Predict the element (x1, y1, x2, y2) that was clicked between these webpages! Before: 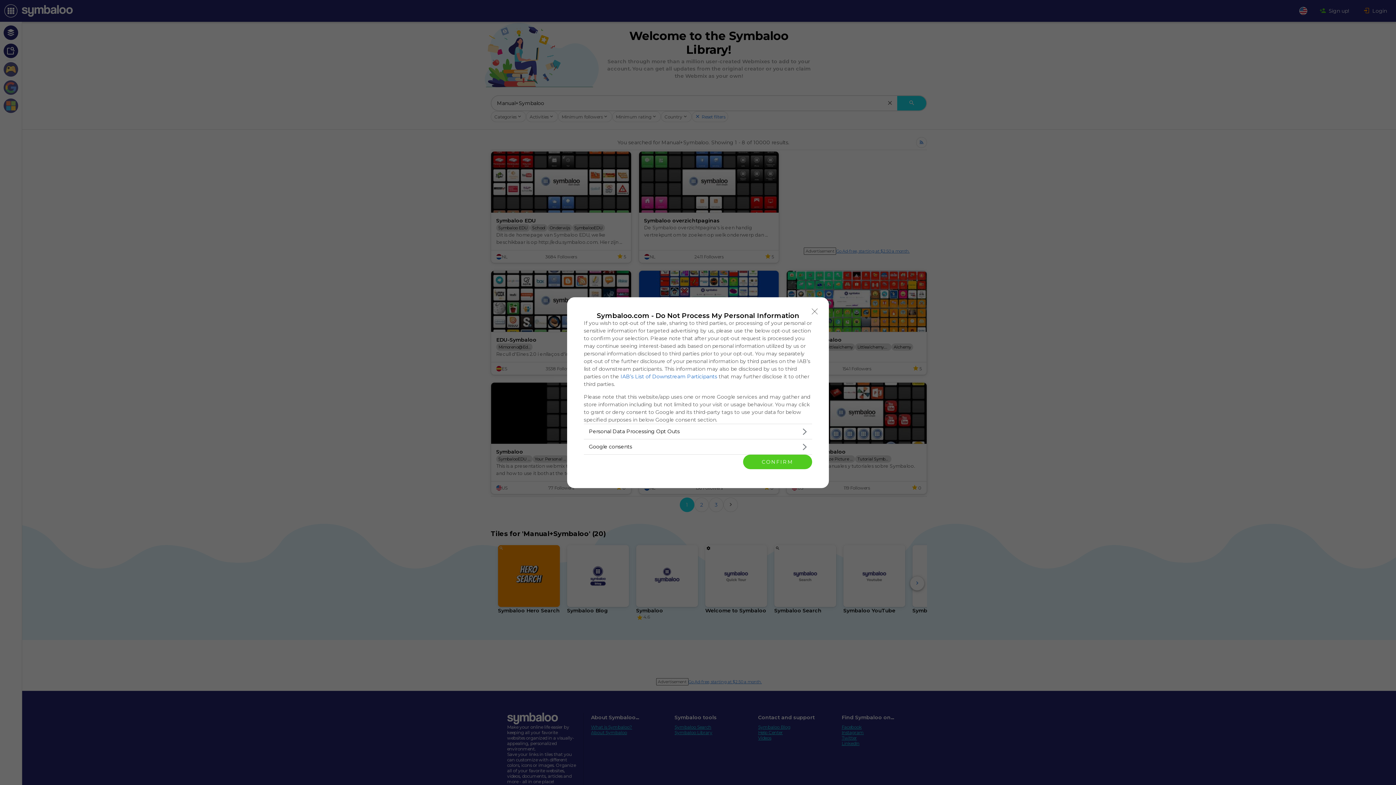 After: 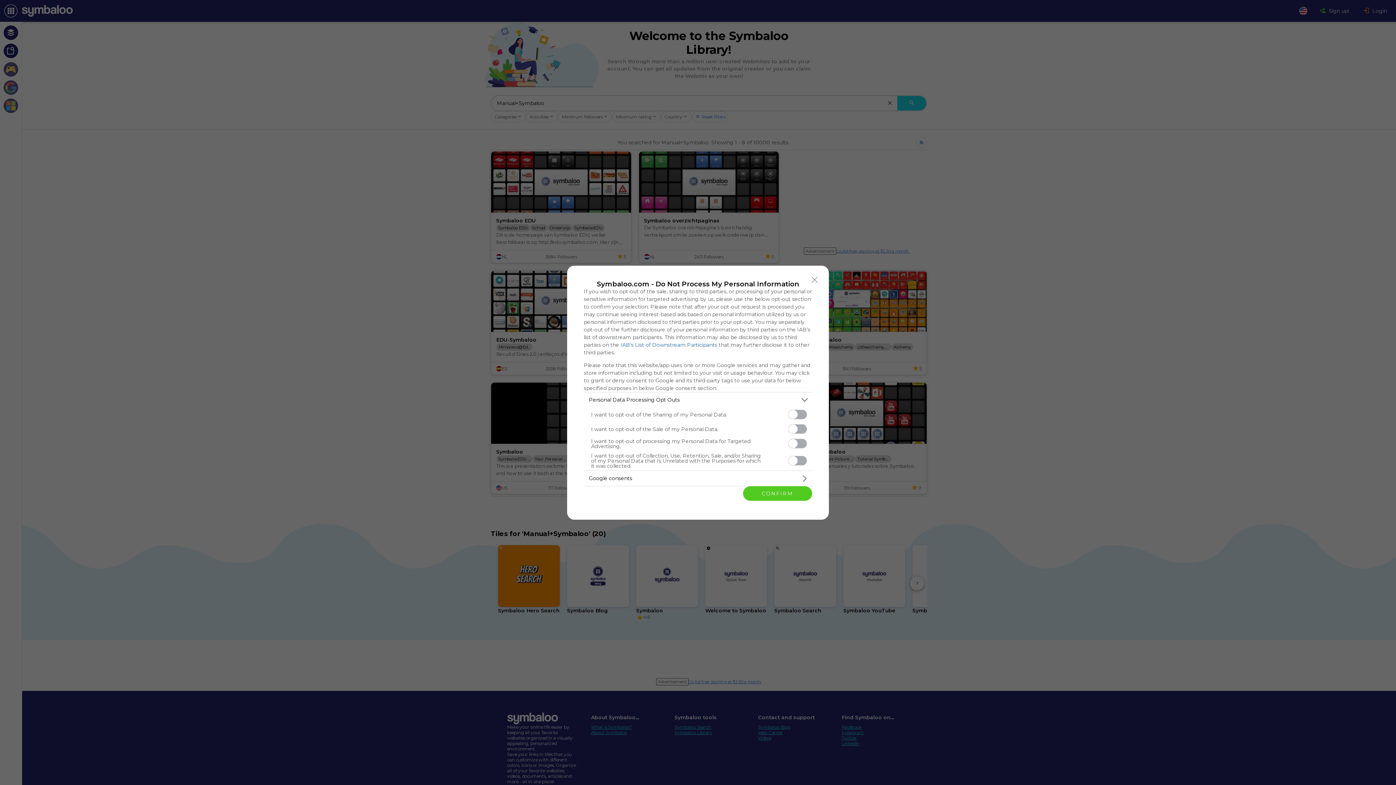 Action: bbox: (584, 424, 812, 439) label: Opt-Outs